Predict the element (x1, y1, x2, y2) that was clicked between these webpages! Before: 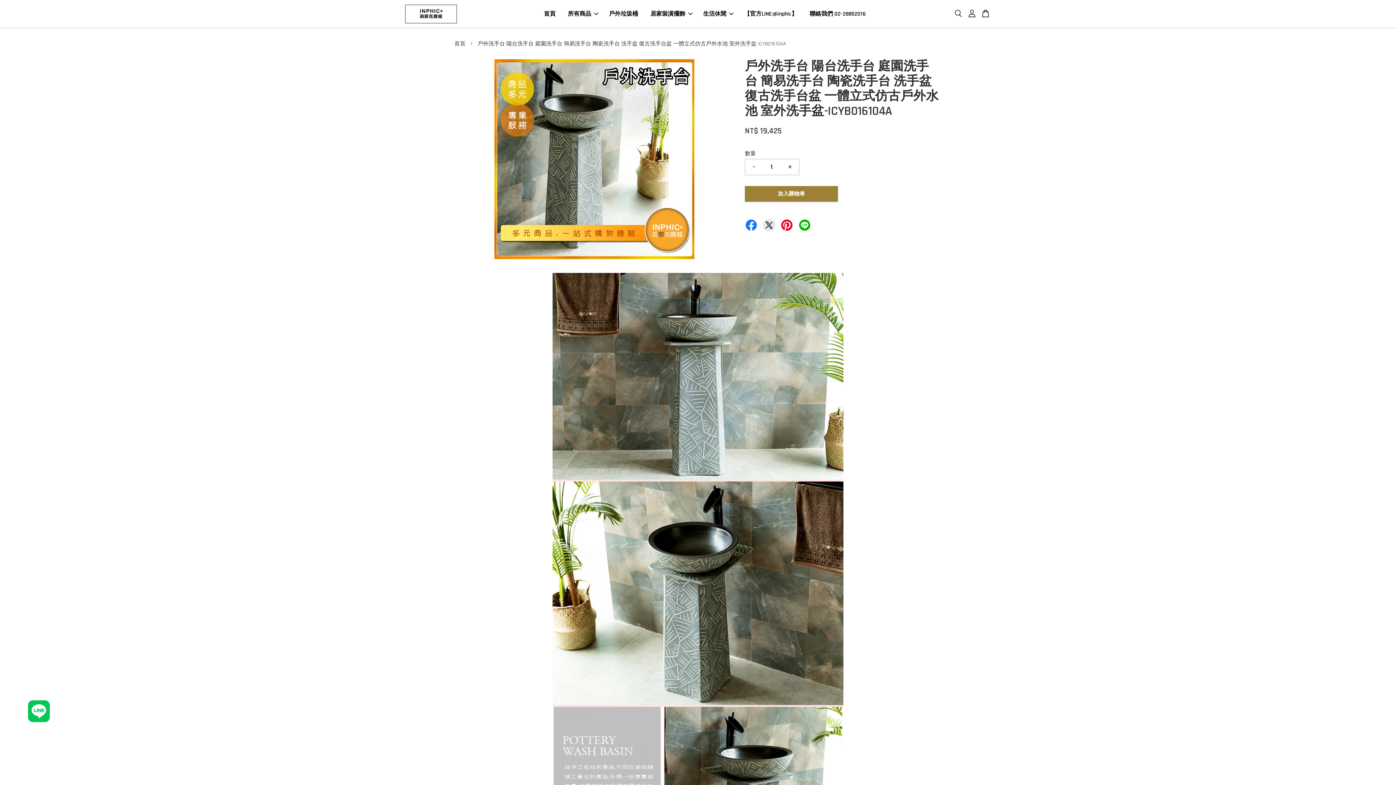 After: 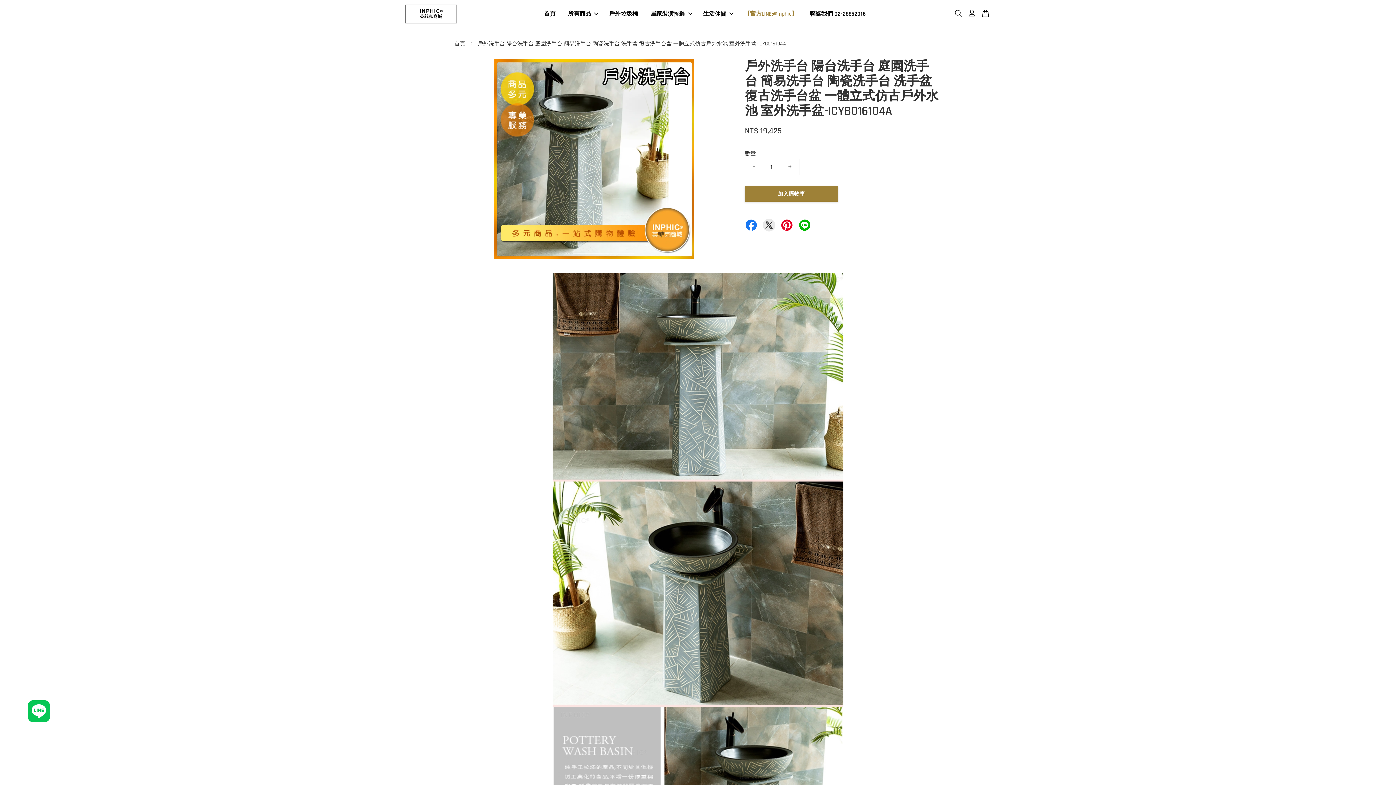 Action: bbox: (738, 3, 802, 24) label: 【官方LINE:@inphic】